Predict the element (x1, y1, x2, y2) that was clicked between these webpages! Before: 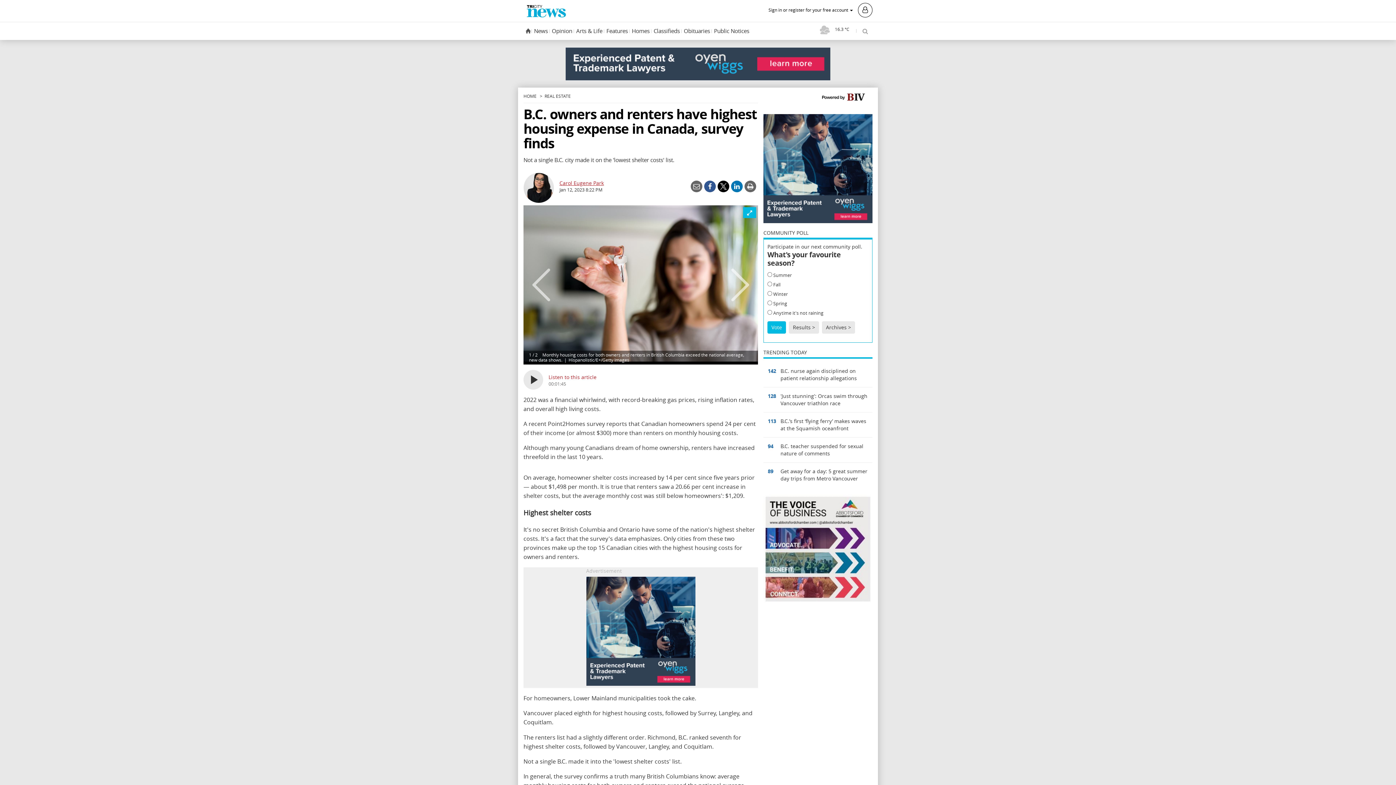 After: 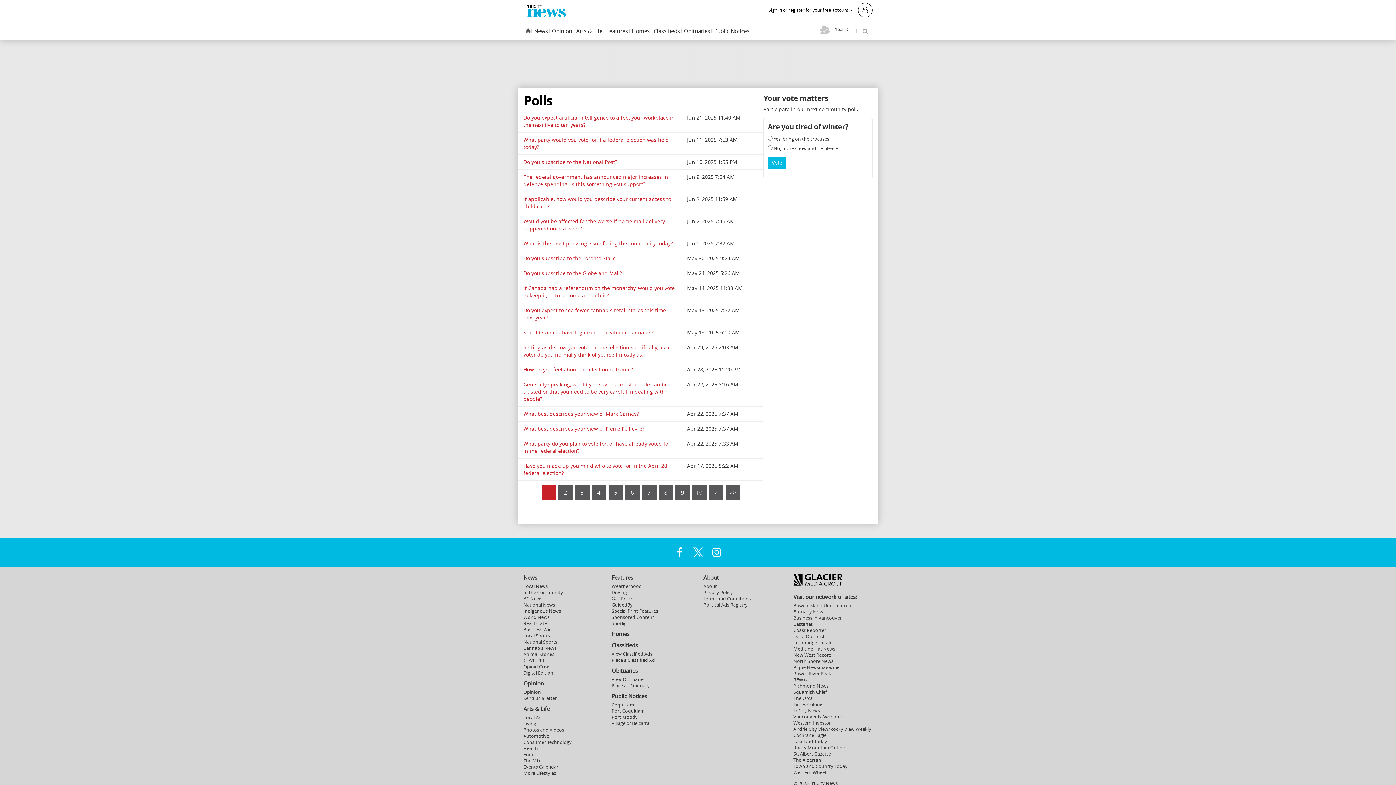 Action: label: Archives > bbox: (822, 321, 855, 333)